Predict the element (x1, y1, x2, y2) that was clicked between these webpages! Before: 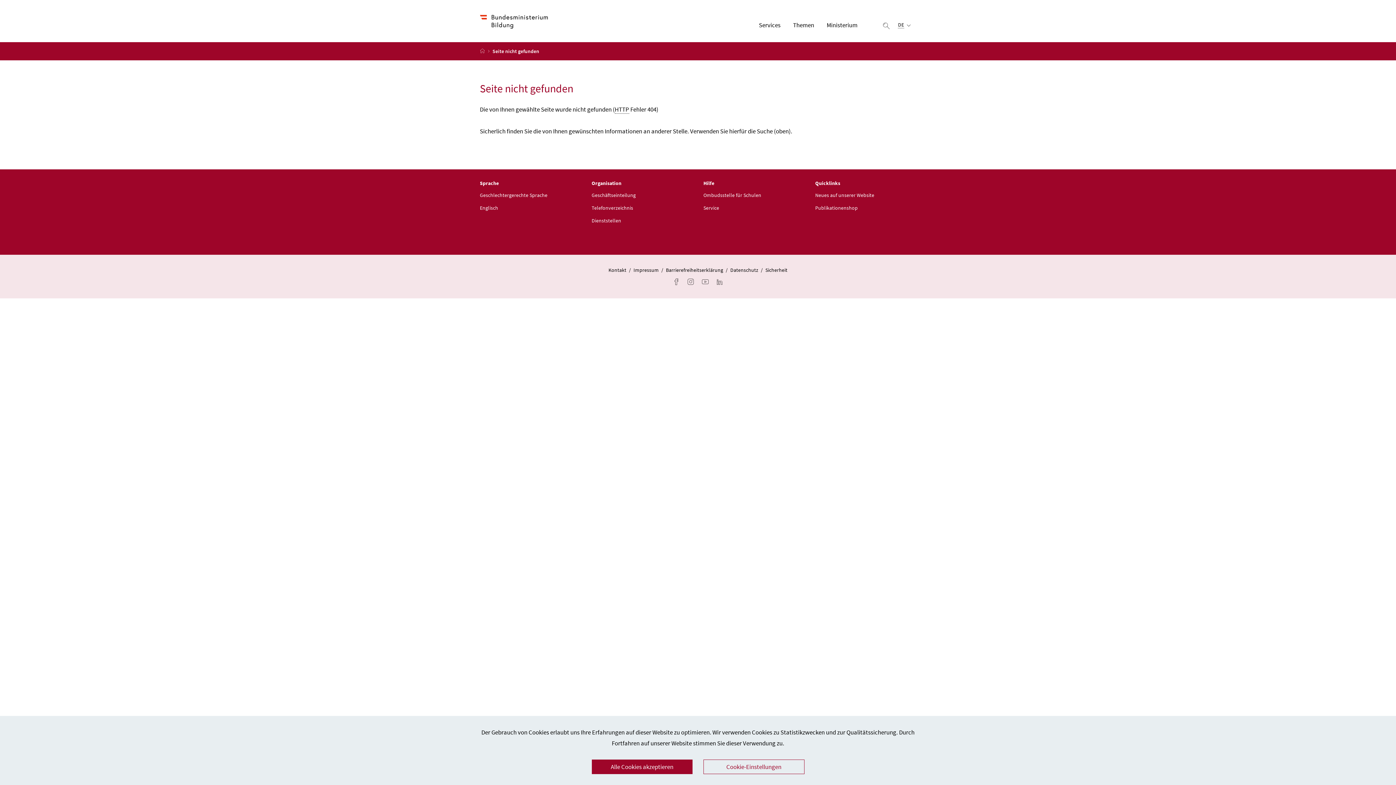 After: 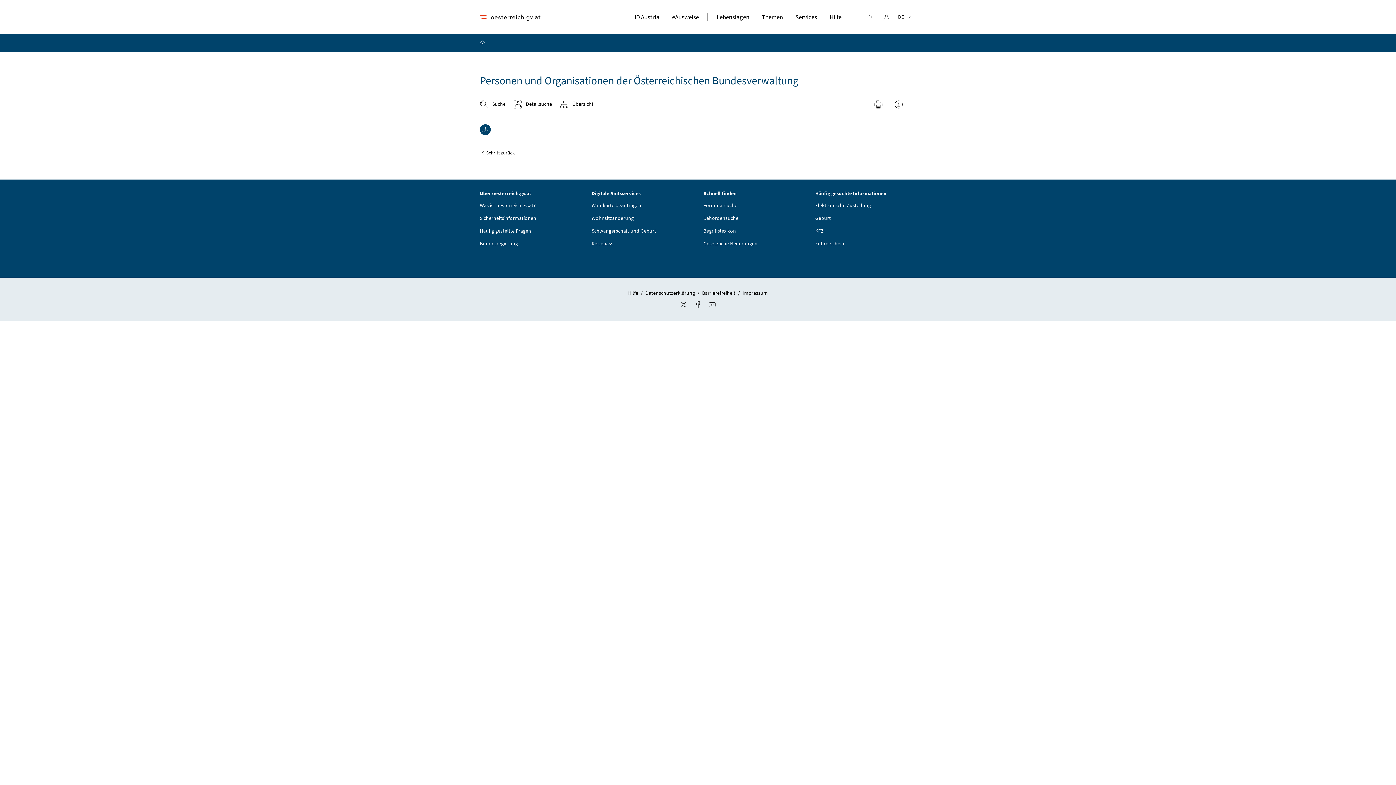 Action: label: Telefonverzeichnis bbox: (591, 204, 633, 211)